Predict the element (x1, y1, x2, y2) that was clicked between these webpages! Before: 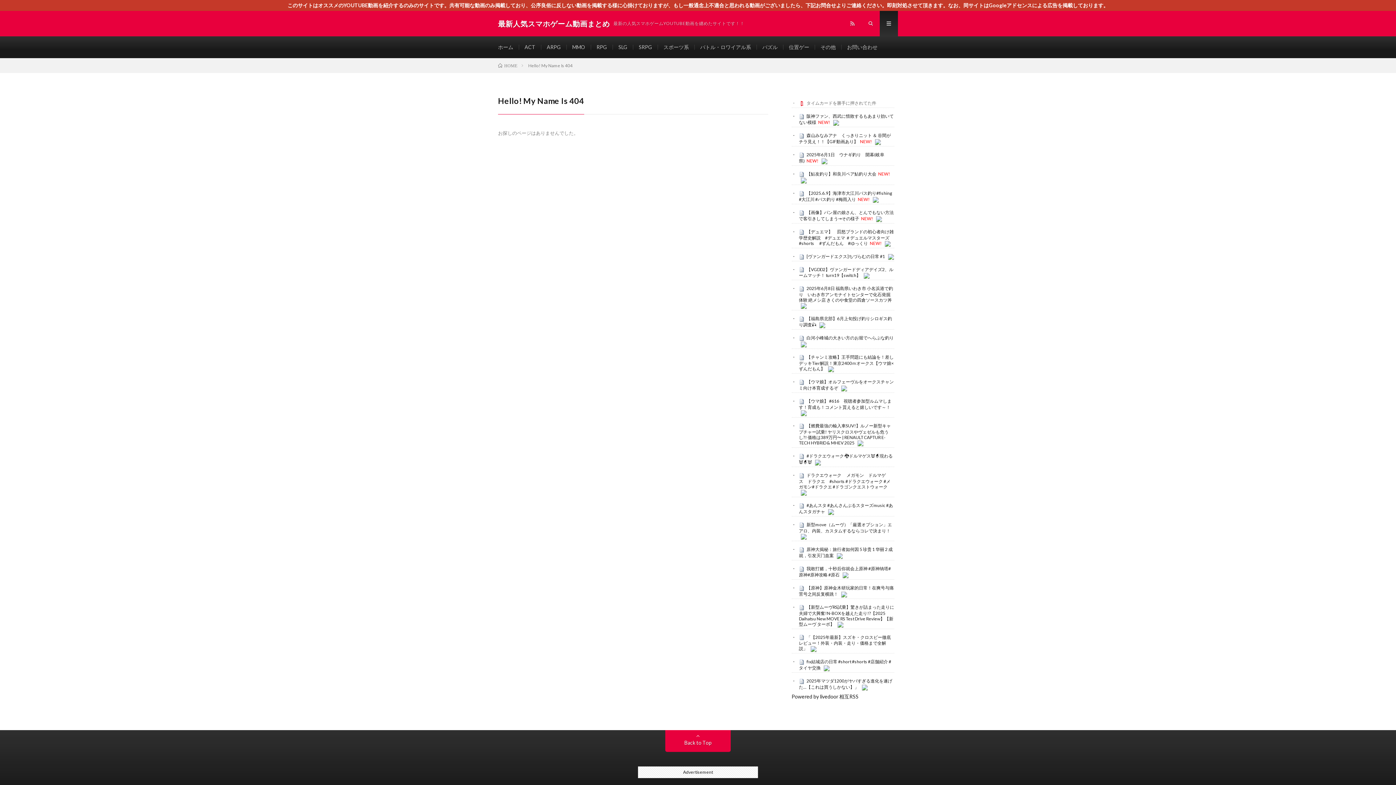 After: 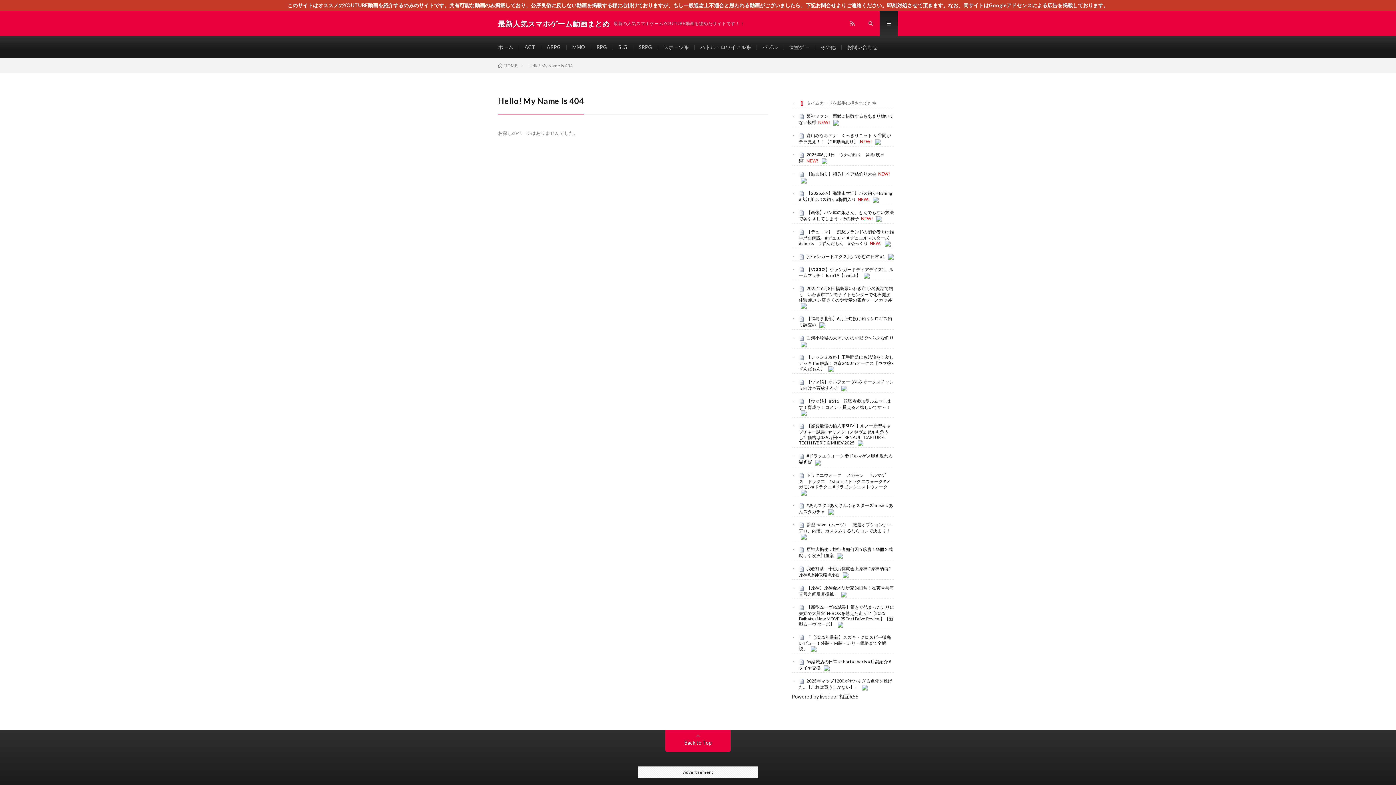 Action: bbox: (815, 459, 820, 465)